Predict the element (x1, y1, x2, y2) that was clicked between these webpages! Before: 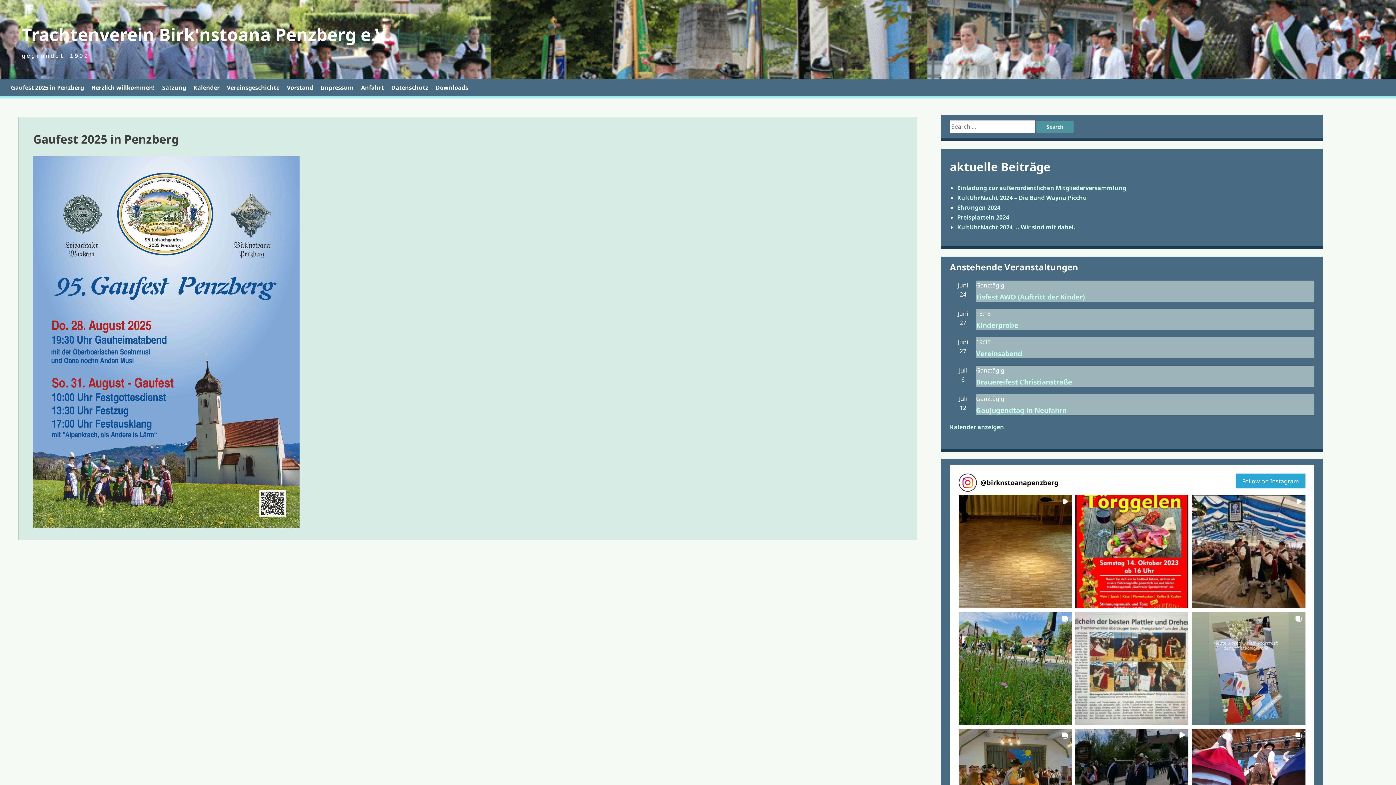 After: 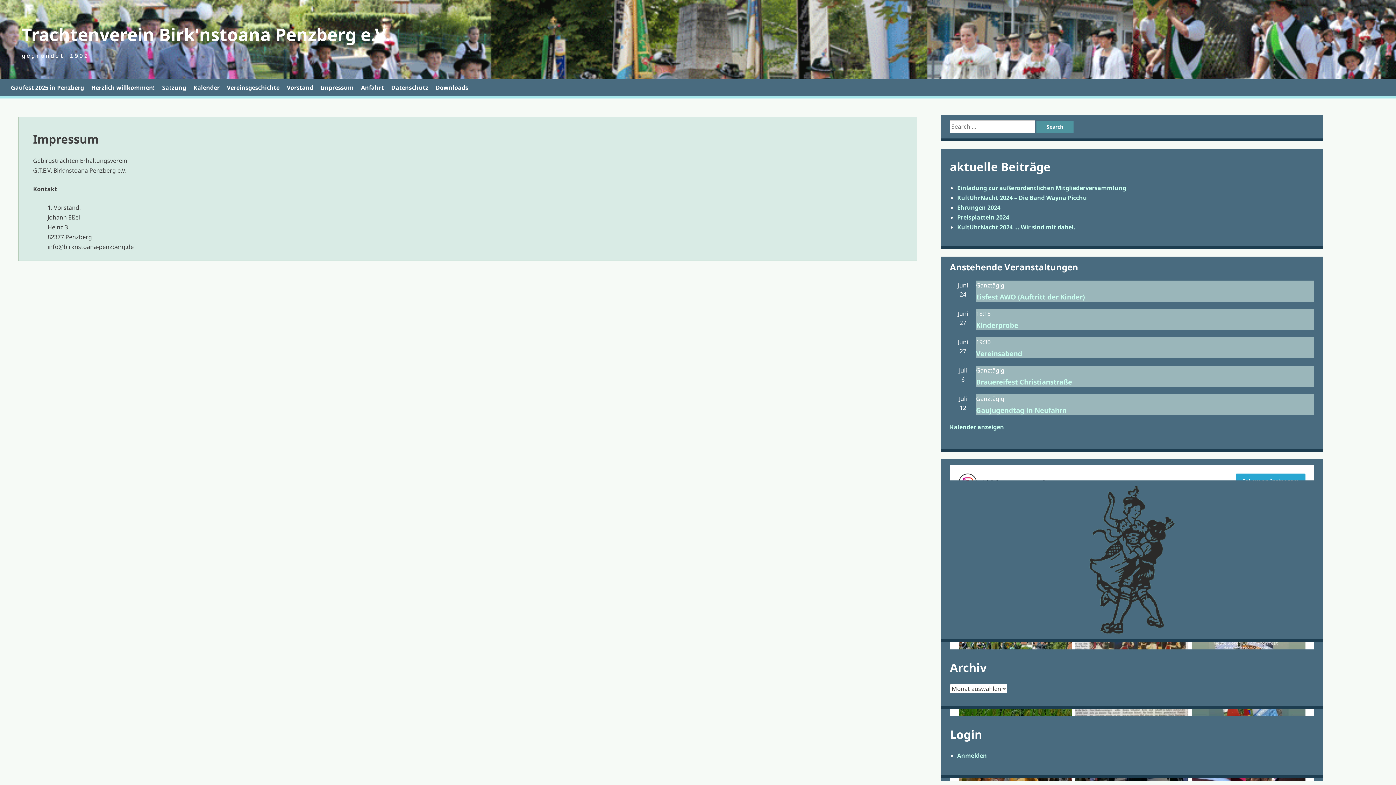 Action: bbox: (320, 83, 353, 91) label: Impressum